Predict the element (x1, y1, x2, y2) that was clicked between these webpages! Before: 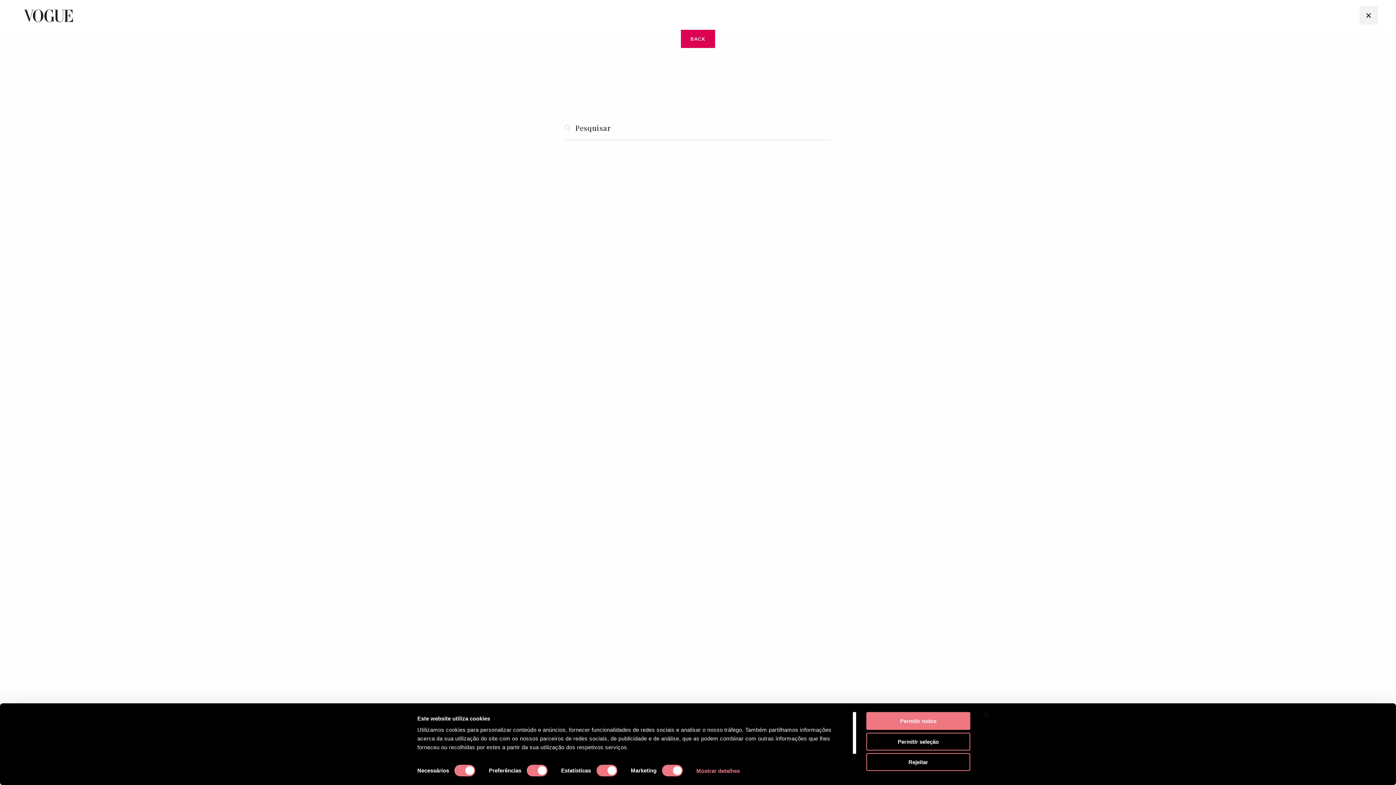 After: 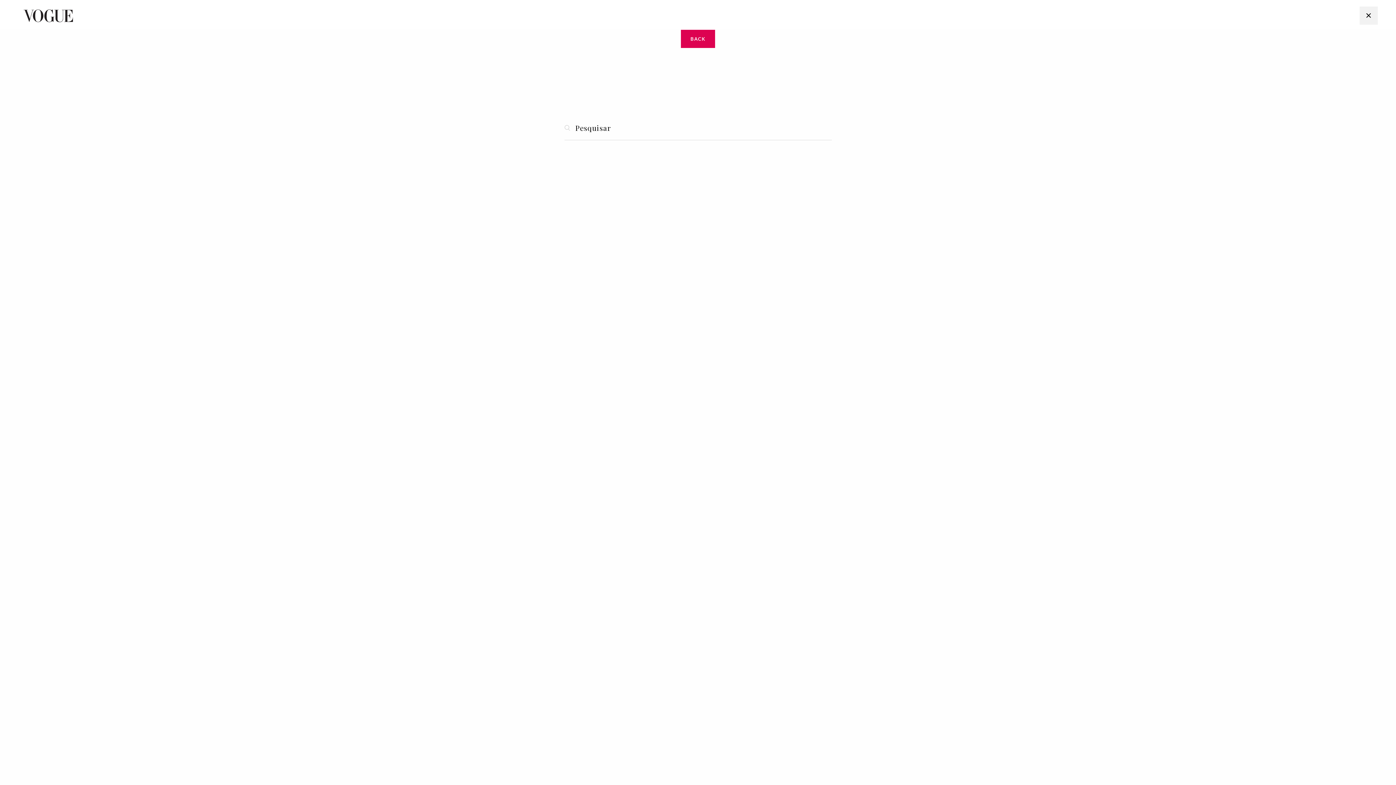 Action: label: Permitir todos bbox: (866, 712, 970, 730)